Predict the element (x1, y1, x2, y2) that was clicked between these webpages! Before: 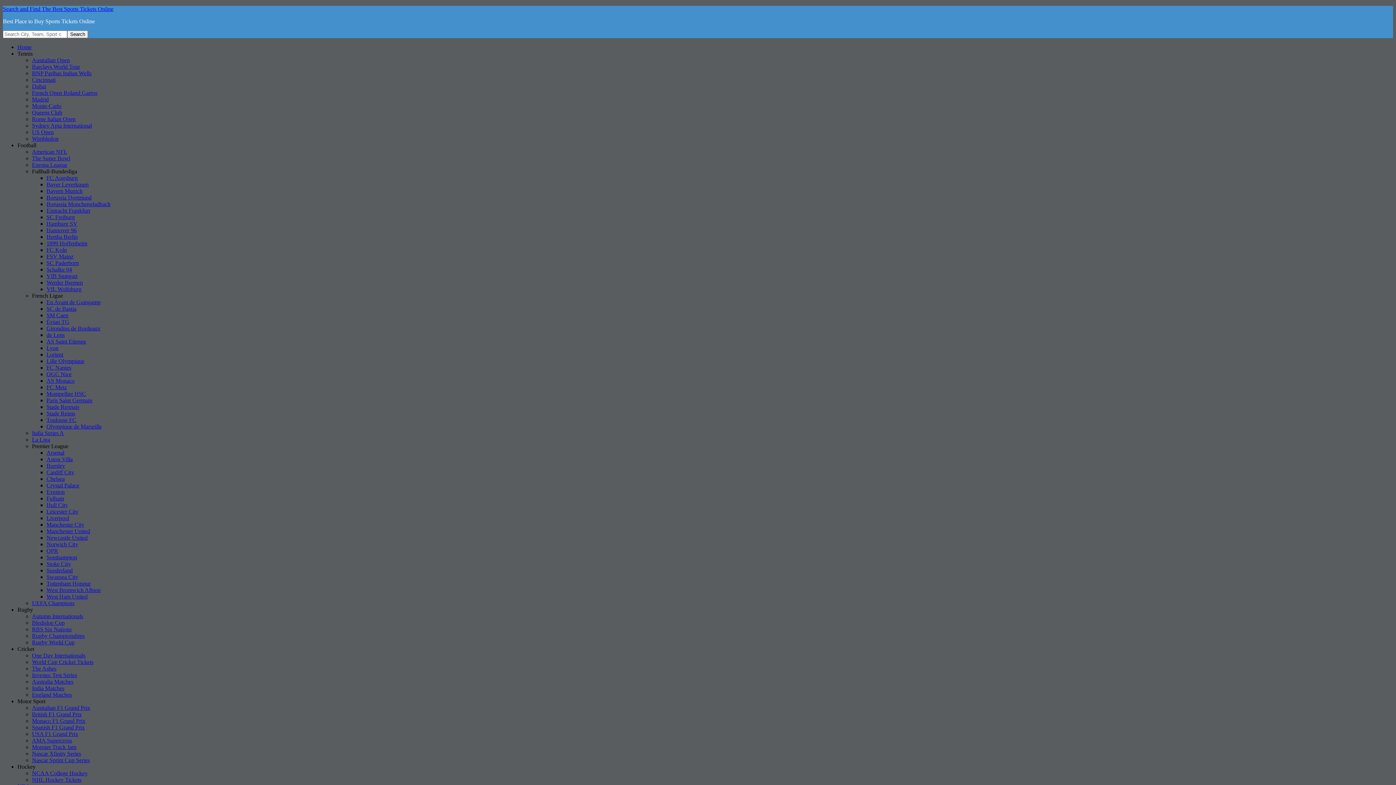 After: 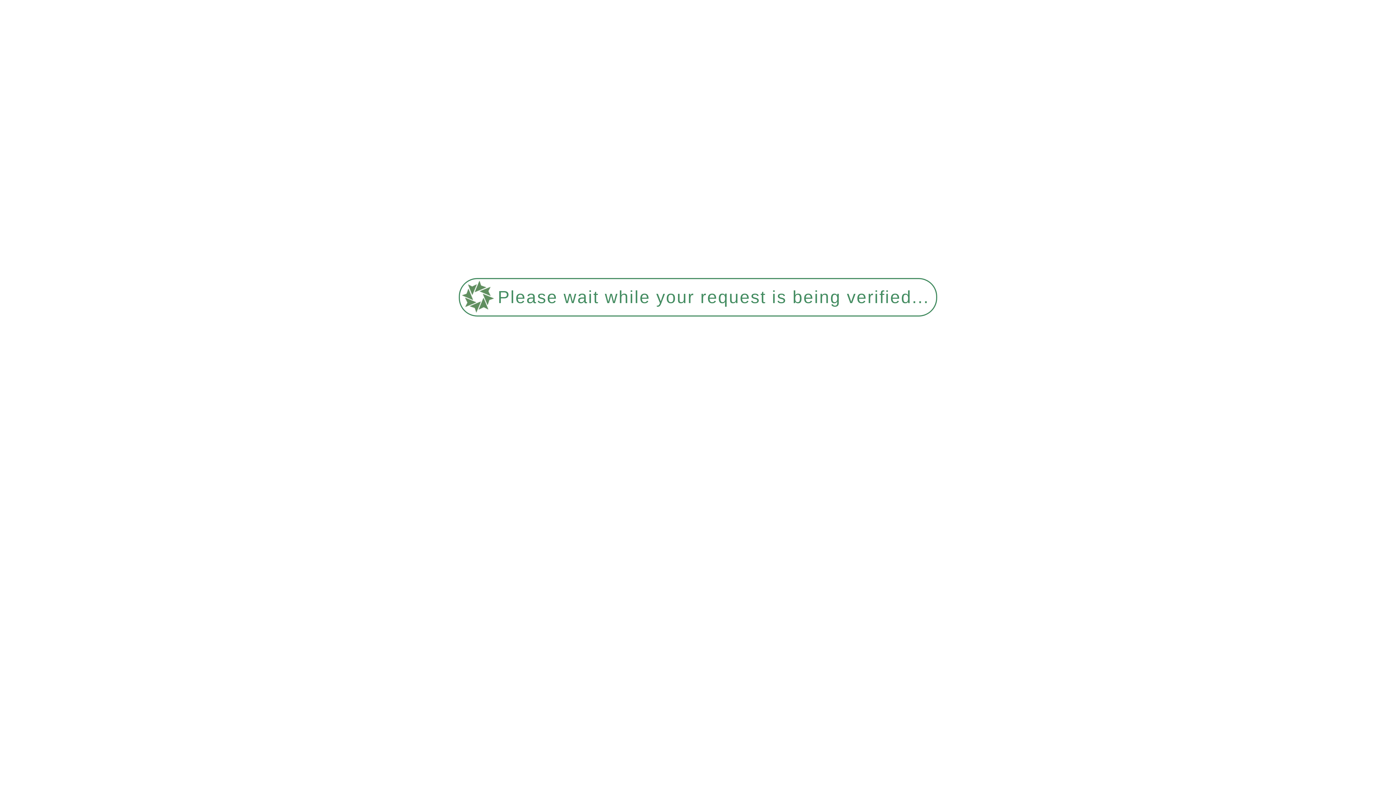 Action: bbox: (32, 633, 84, 639) label: Rugby Championships